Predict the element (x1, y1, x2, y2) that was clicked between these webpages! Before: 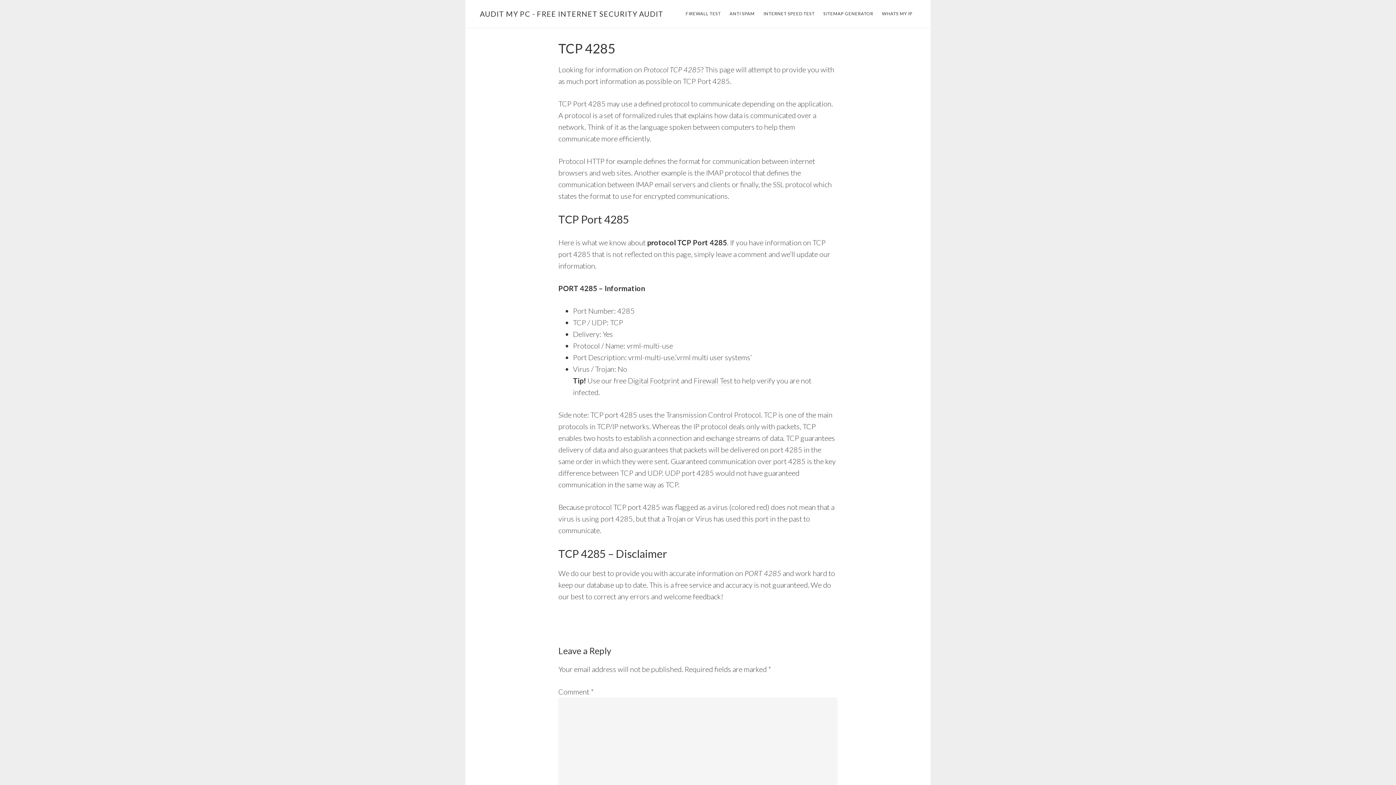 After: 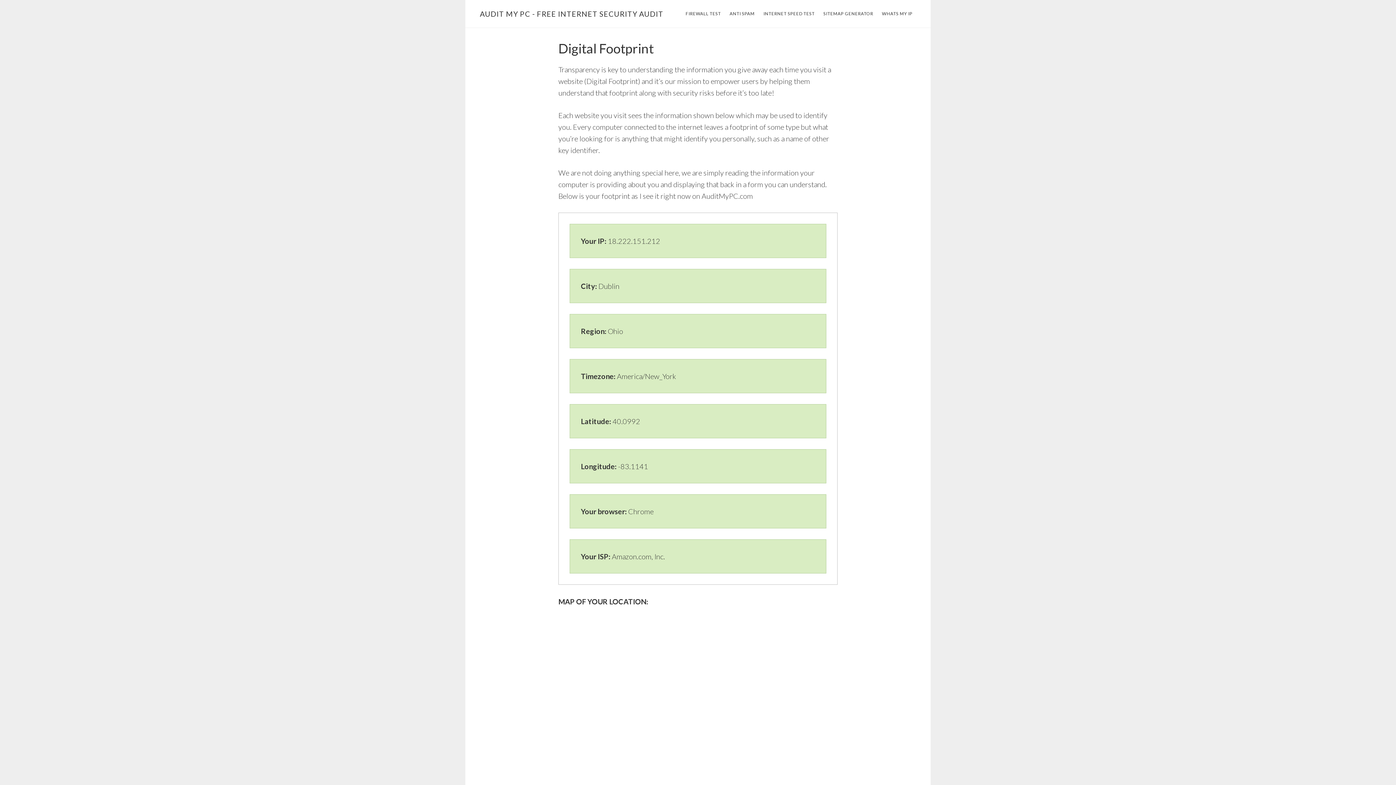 Action: label: Digital Footprint bbox: (628, 376, 679, 385)